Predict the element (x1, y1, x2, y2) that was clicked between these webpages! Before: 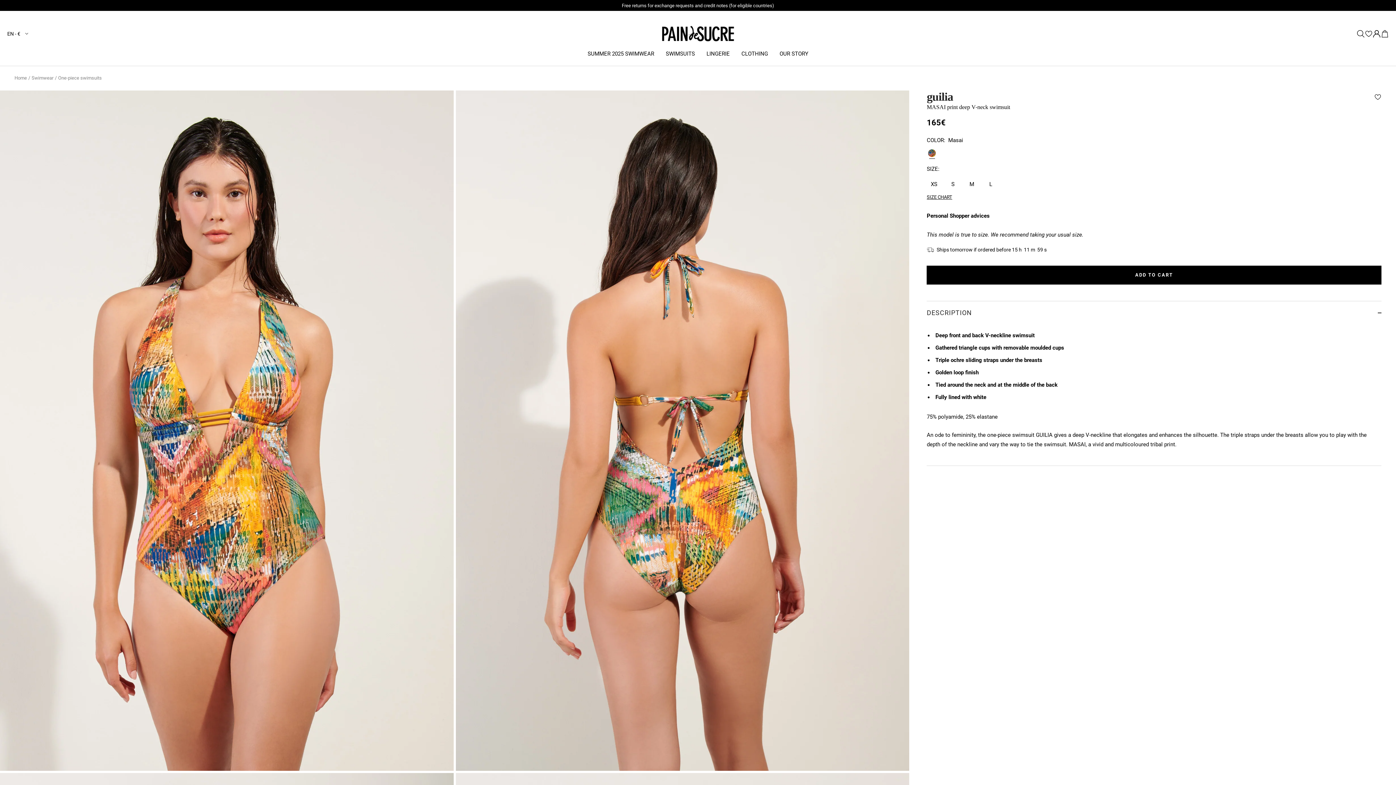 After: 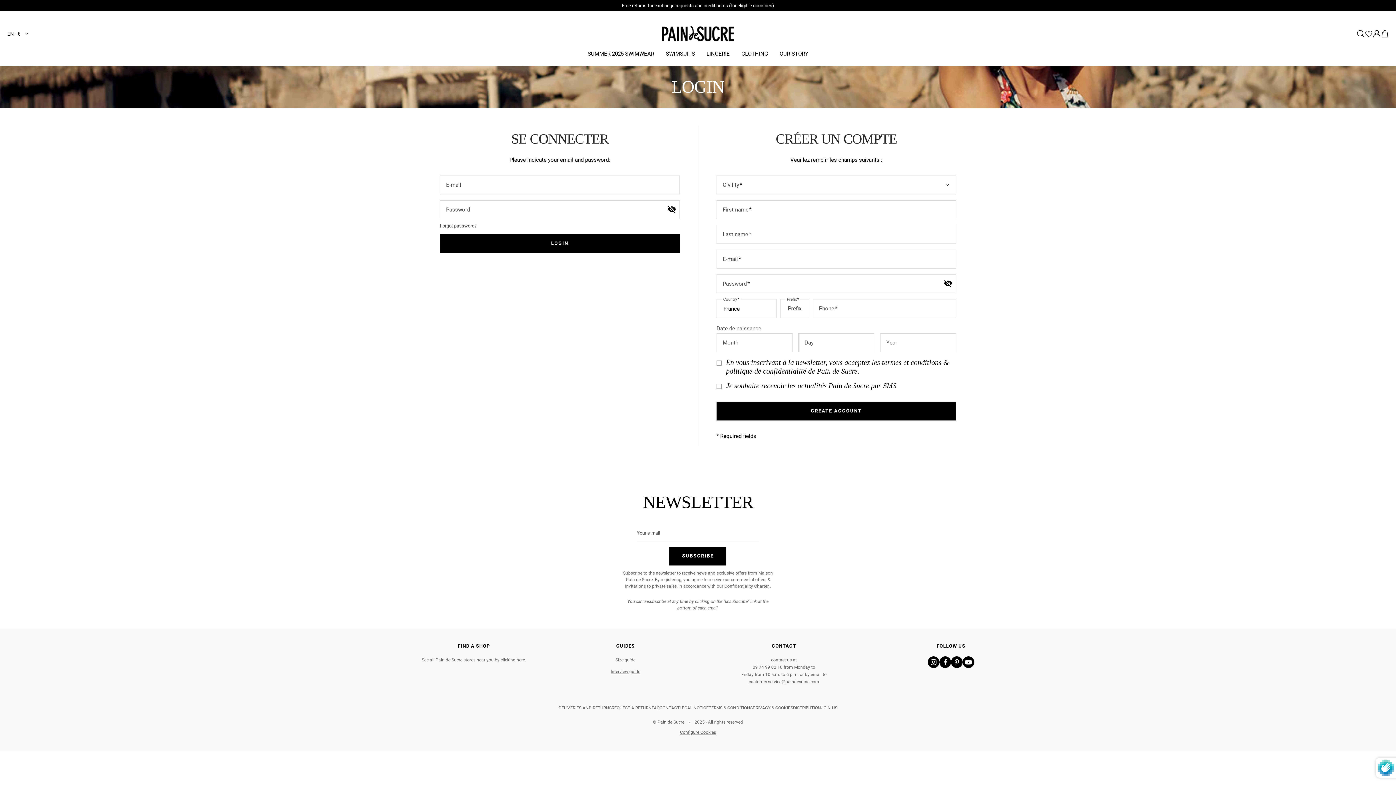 Action: label: Login bbox: (1372, 30, 1381, 37)